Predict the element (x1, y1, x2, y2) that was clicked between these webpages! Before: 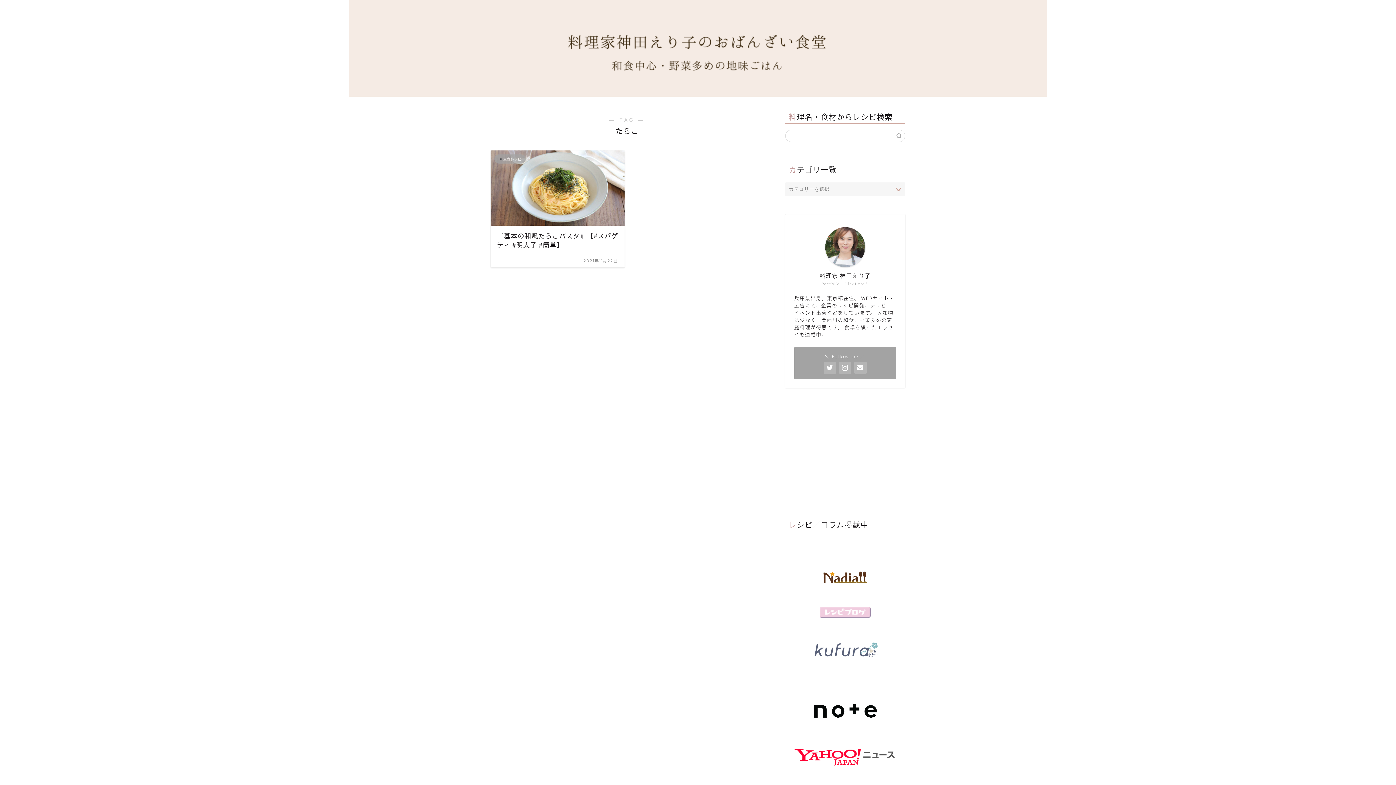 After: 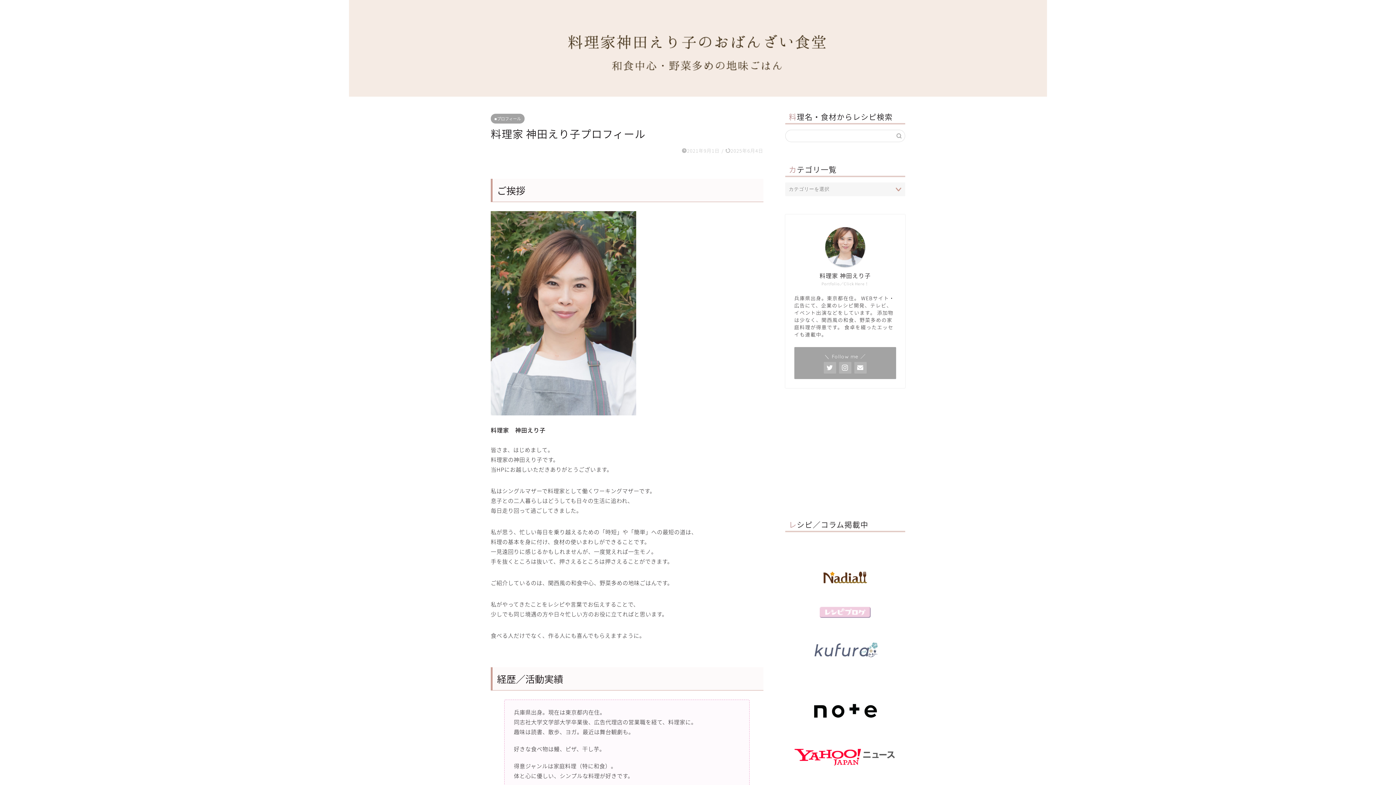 Action: bbox: (825, 227, 865, 267)